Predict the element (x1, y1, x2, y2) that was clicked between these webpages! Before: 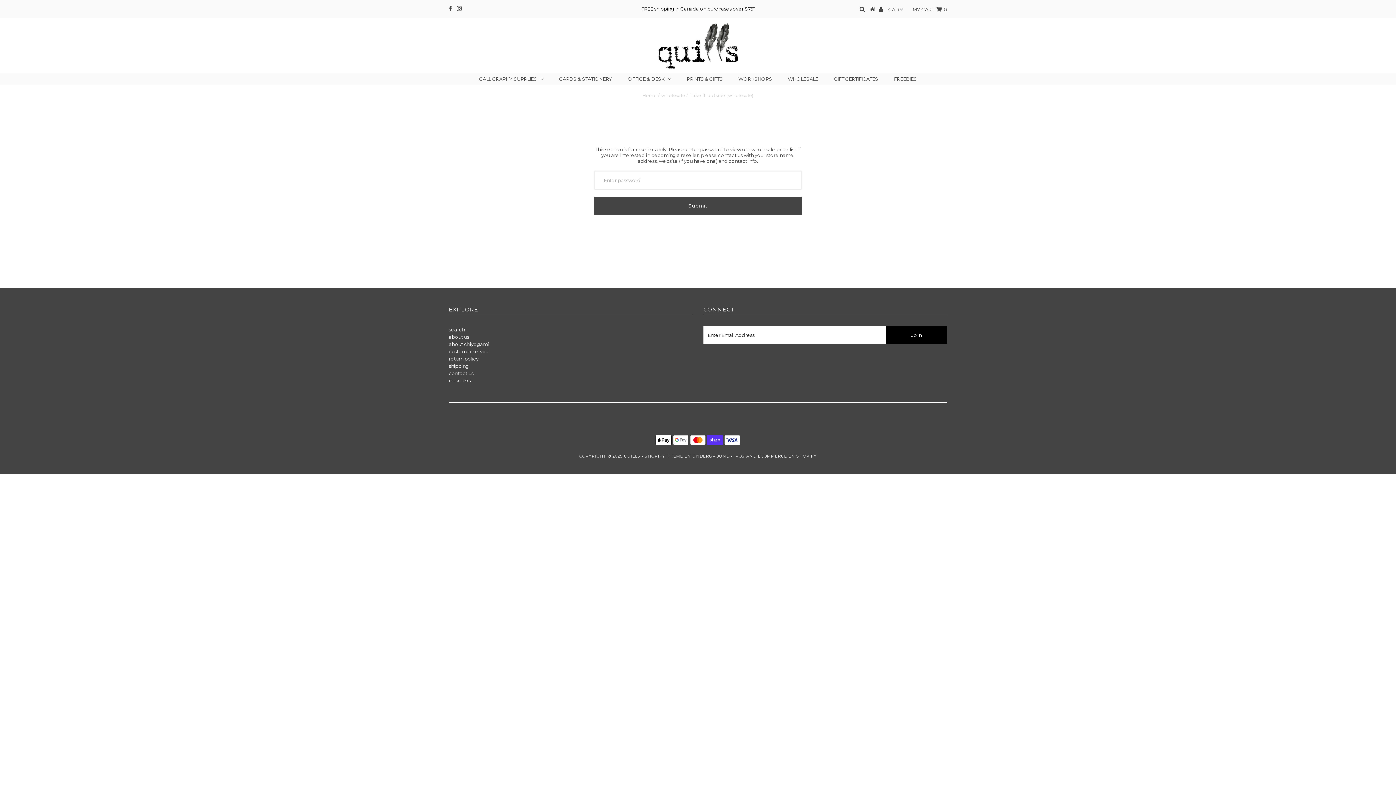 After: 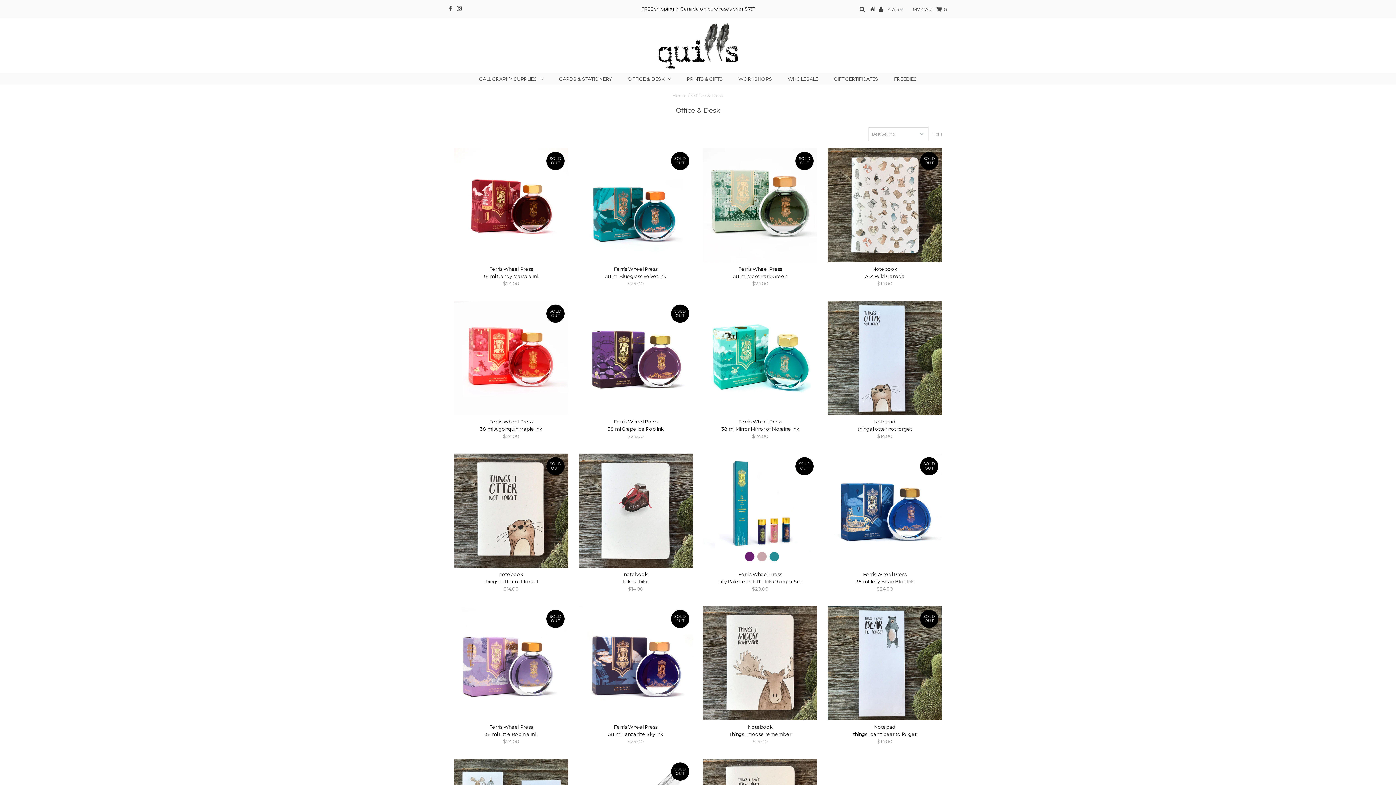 Action: label: OFFICE & DESK bbox: (620, 73, 678, 84)